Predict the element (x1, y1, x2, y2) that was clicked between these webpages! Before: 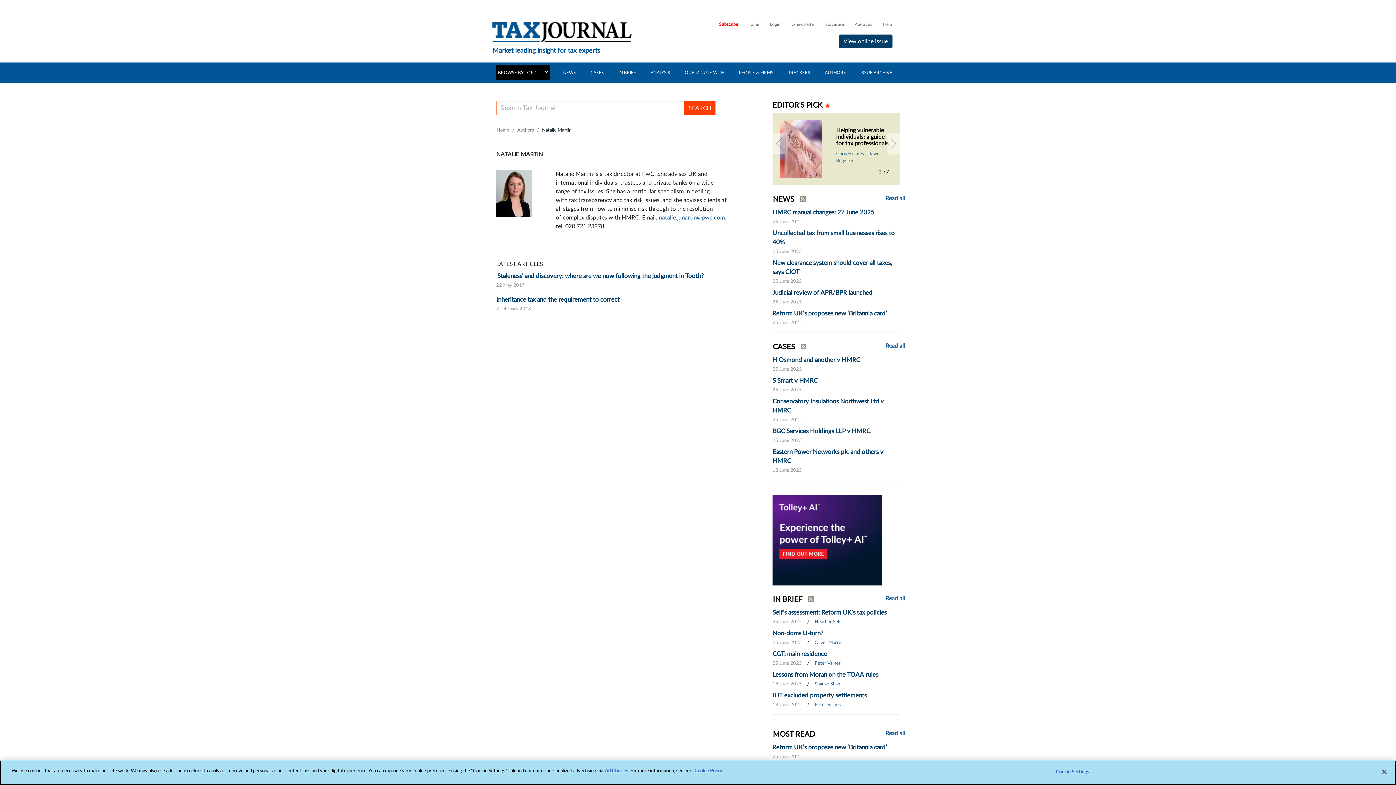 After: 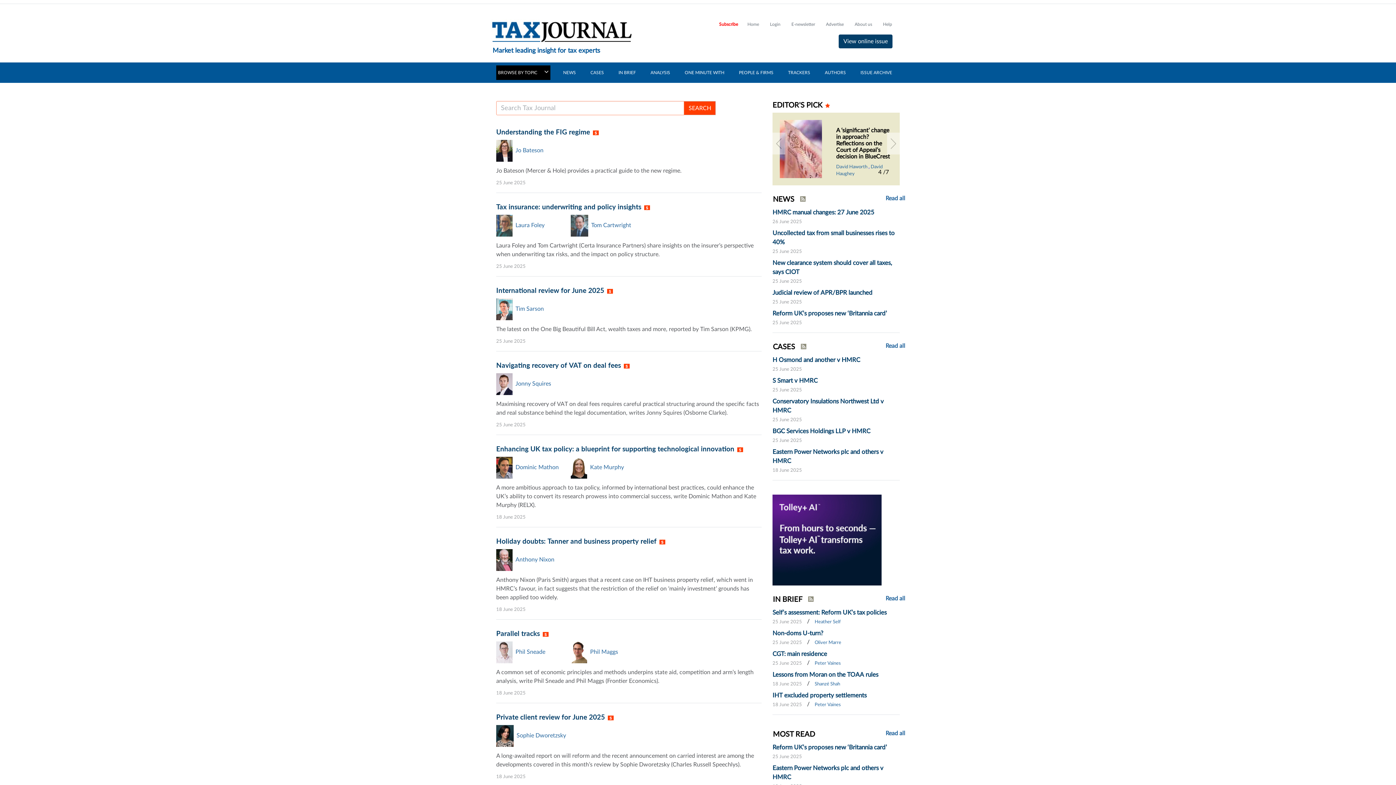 Action: bbox: (745, 17, 761, 31) label: Home